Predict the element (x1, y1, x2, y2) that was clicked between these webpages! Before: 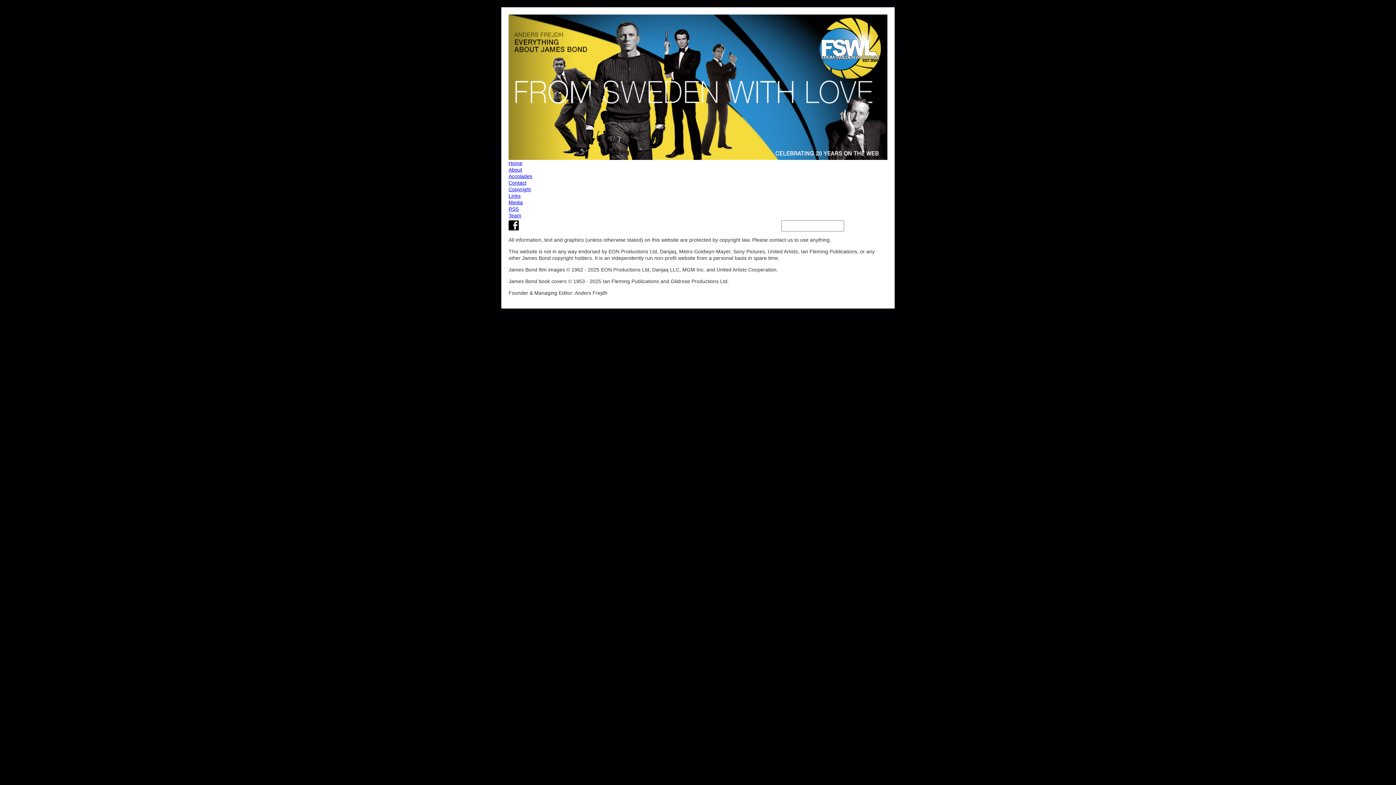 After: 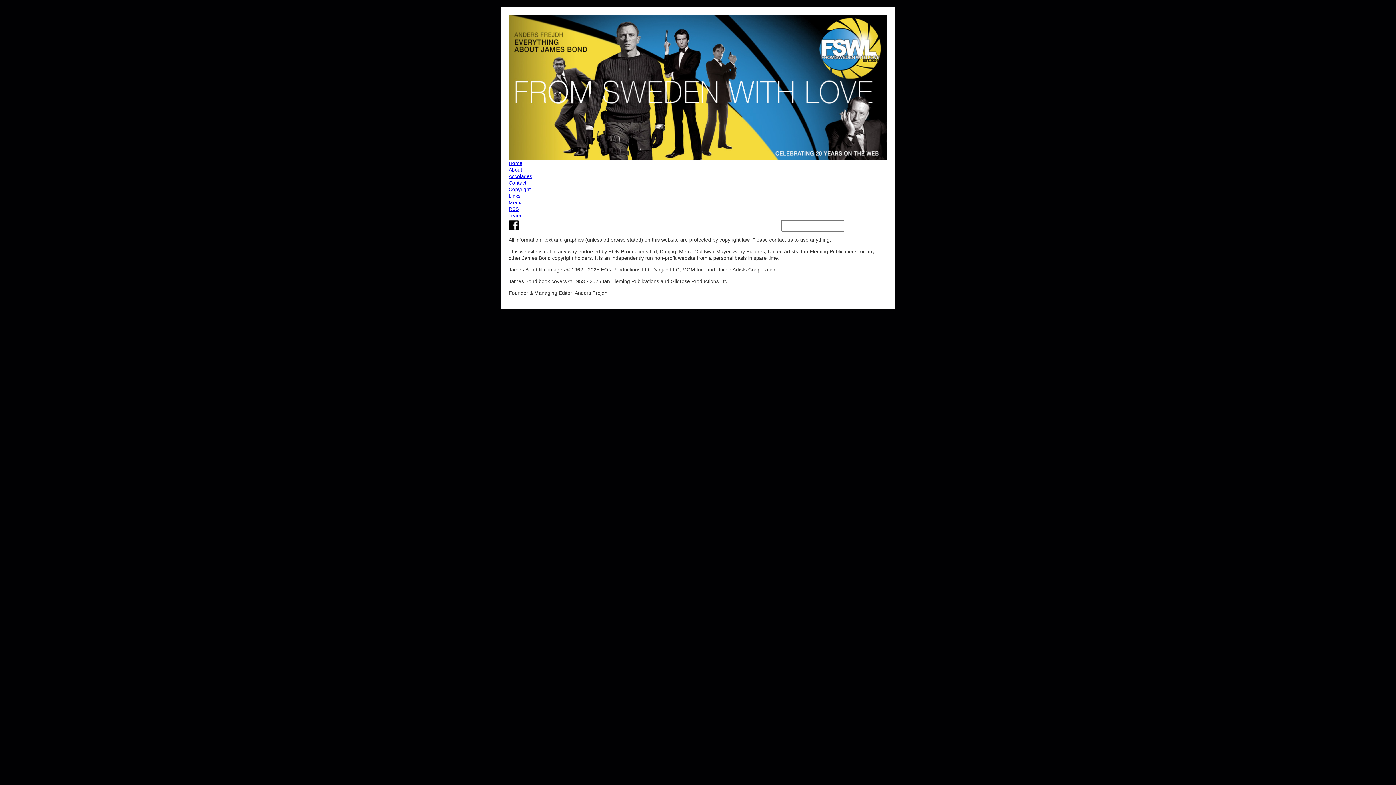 Action: label: About bbox: (508, 166, 887, 173)